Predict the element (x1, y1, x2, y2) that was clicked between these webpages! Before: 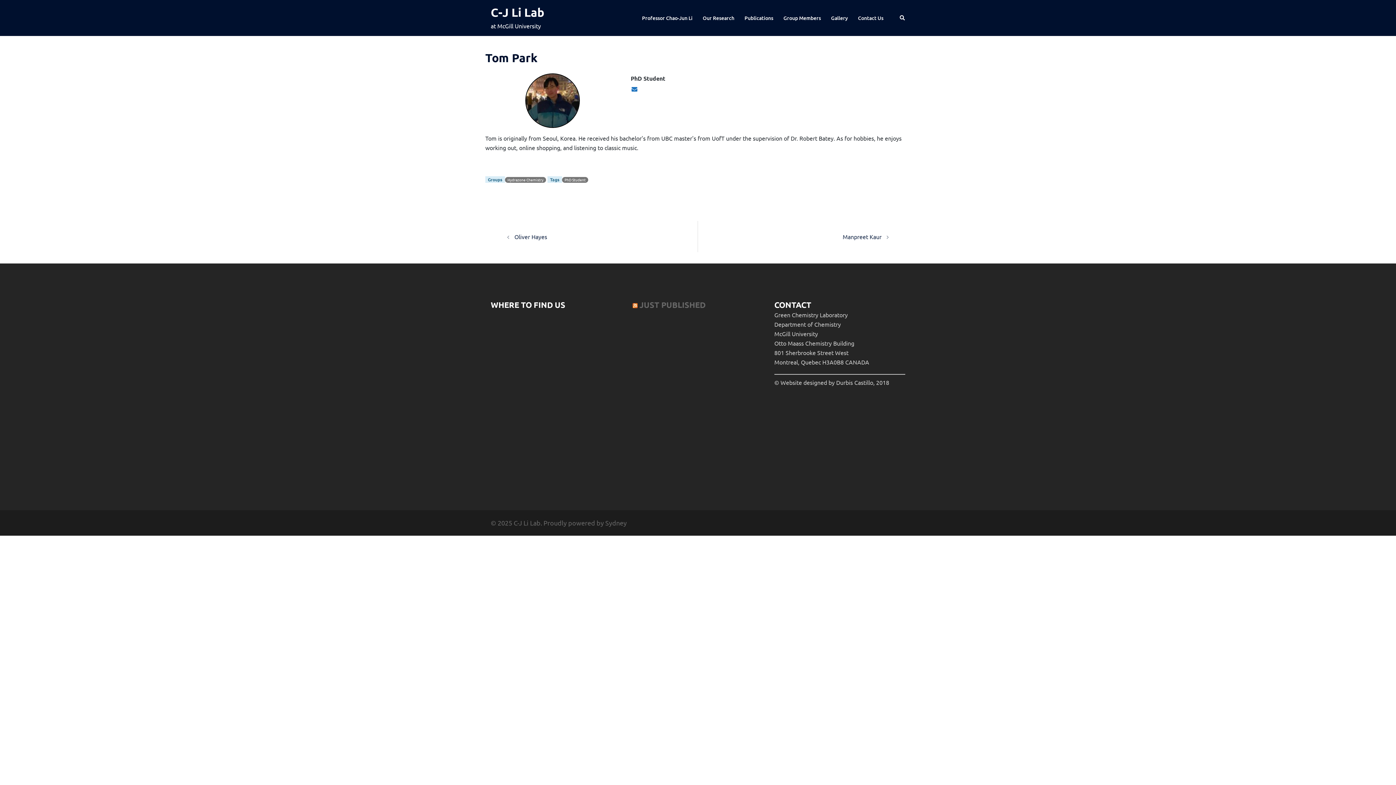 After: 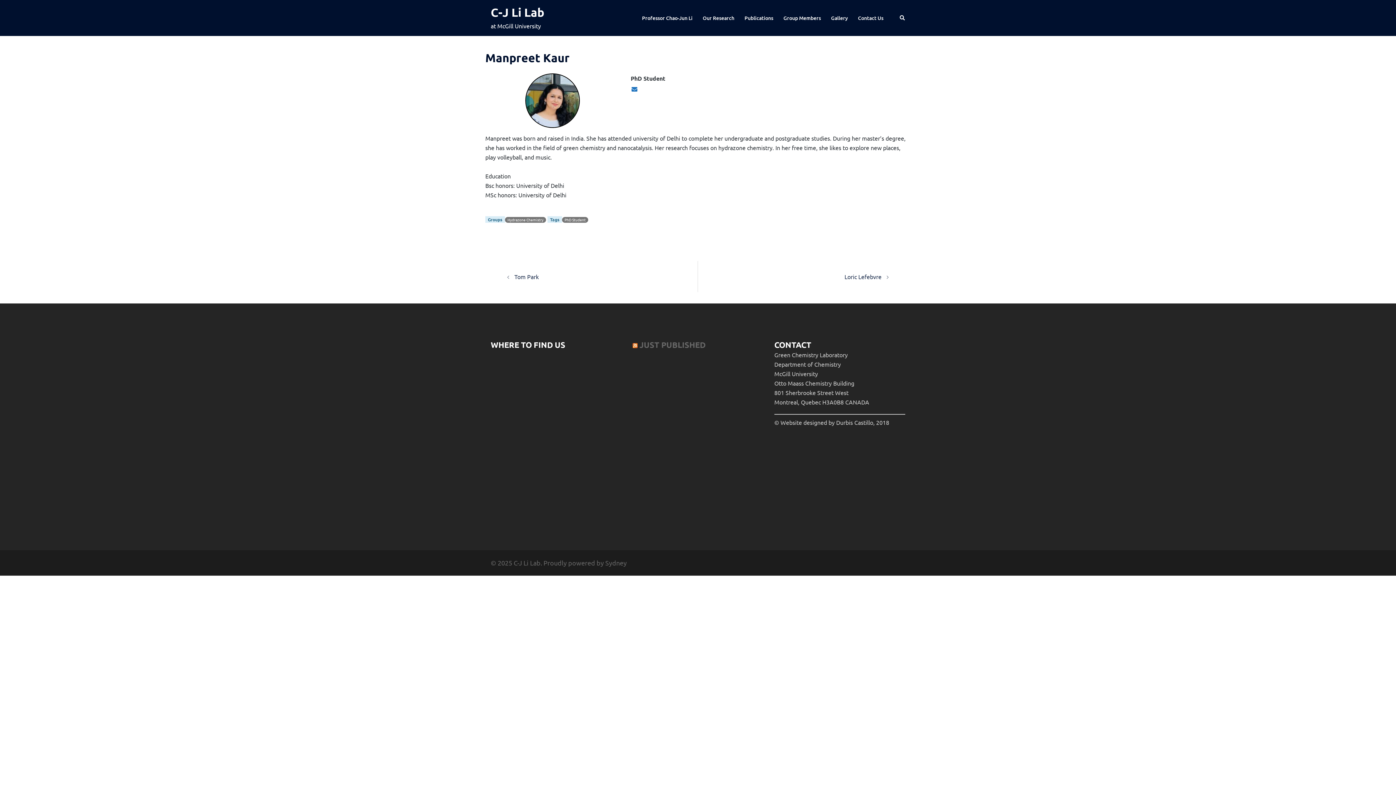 Action: label: Manpreet Kaur  bbox: (842, 233, 889, 240)